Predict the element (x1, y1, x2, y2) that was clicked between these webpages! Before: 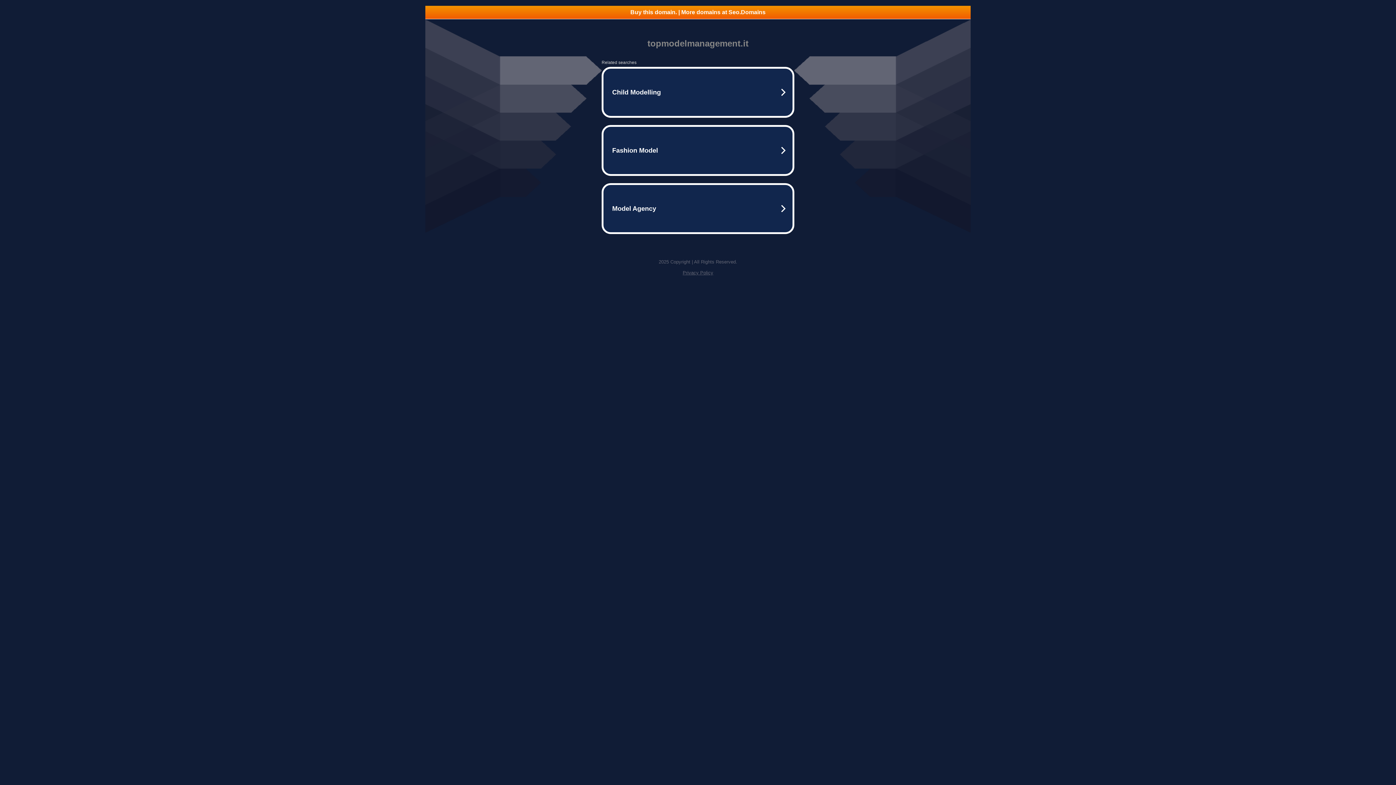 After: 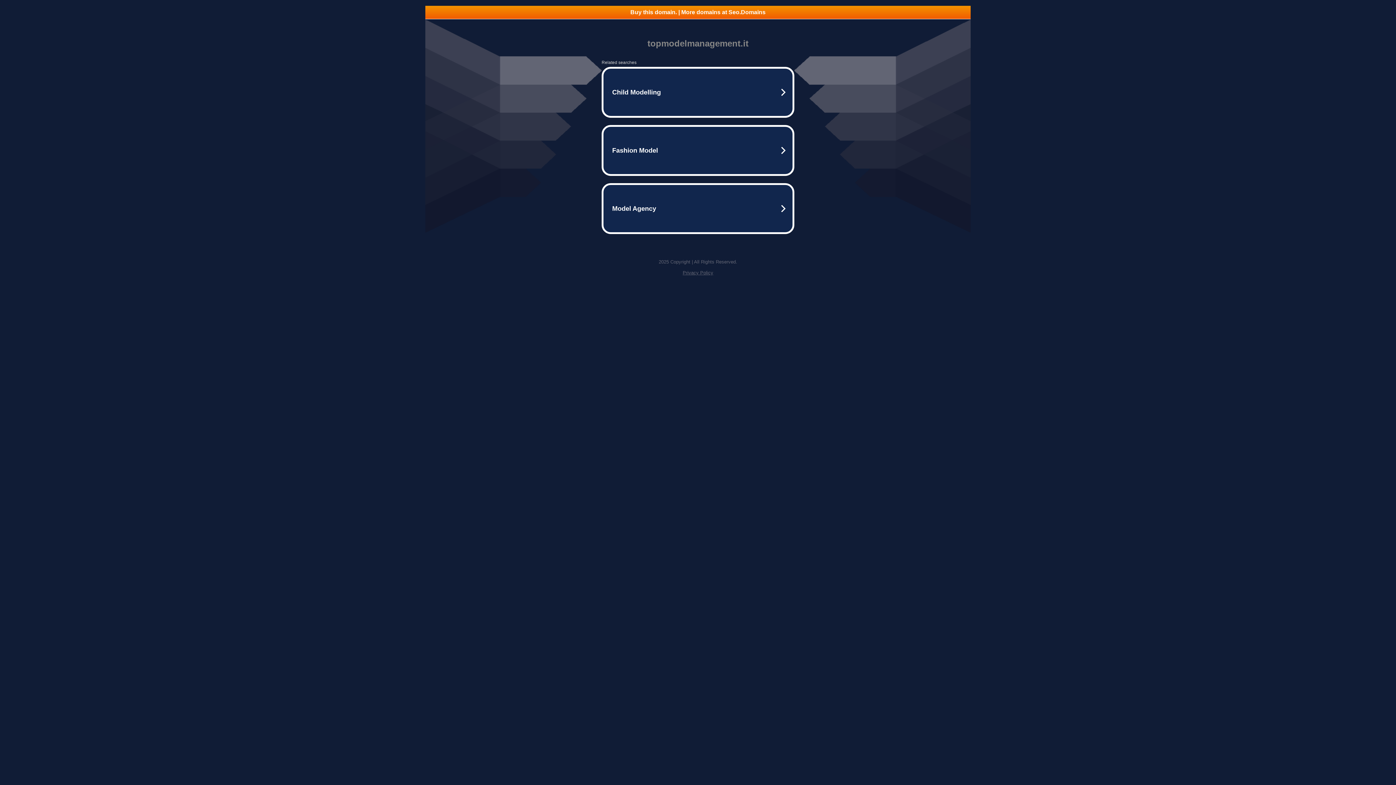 Action: label: Buy this domain. | More domains at Seo.Domains bbox: (425, 5, 970, 18)